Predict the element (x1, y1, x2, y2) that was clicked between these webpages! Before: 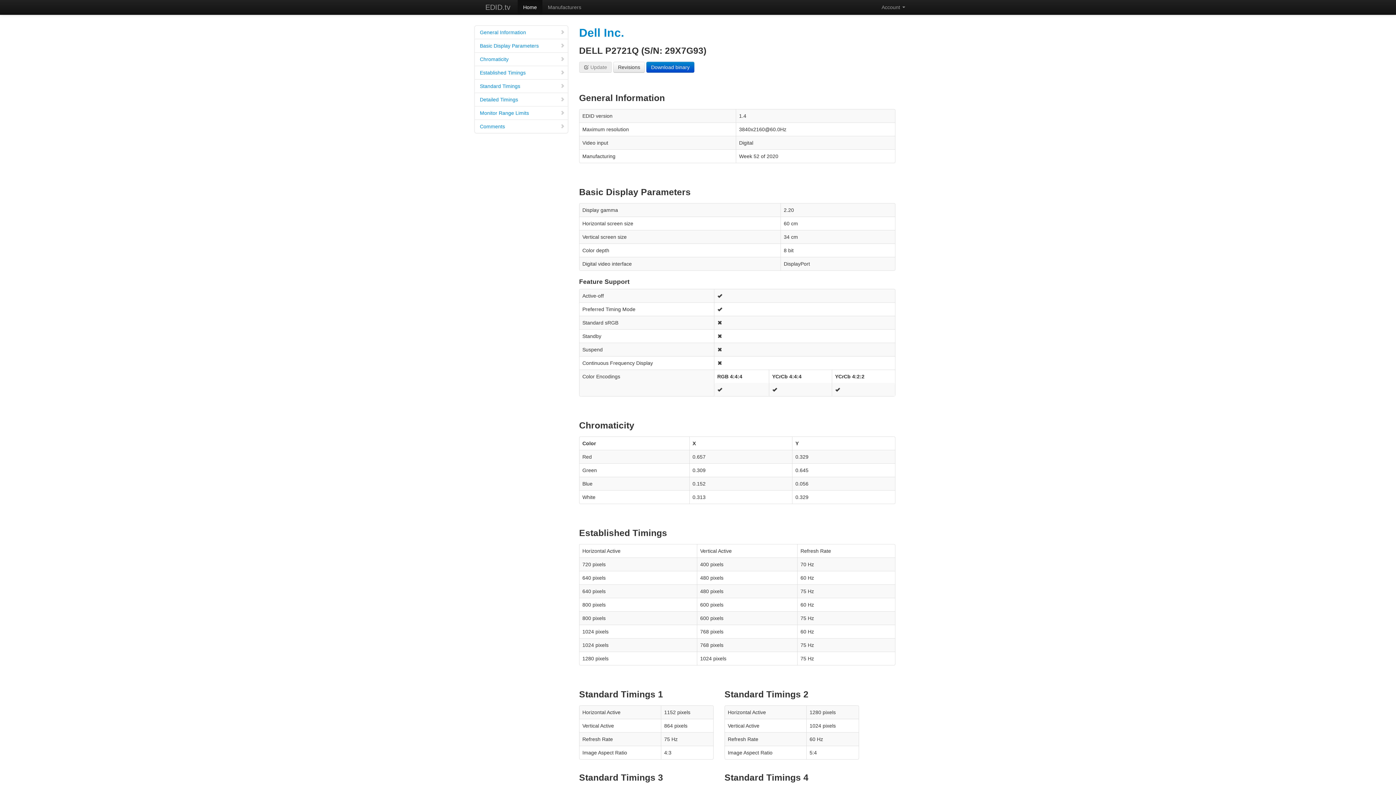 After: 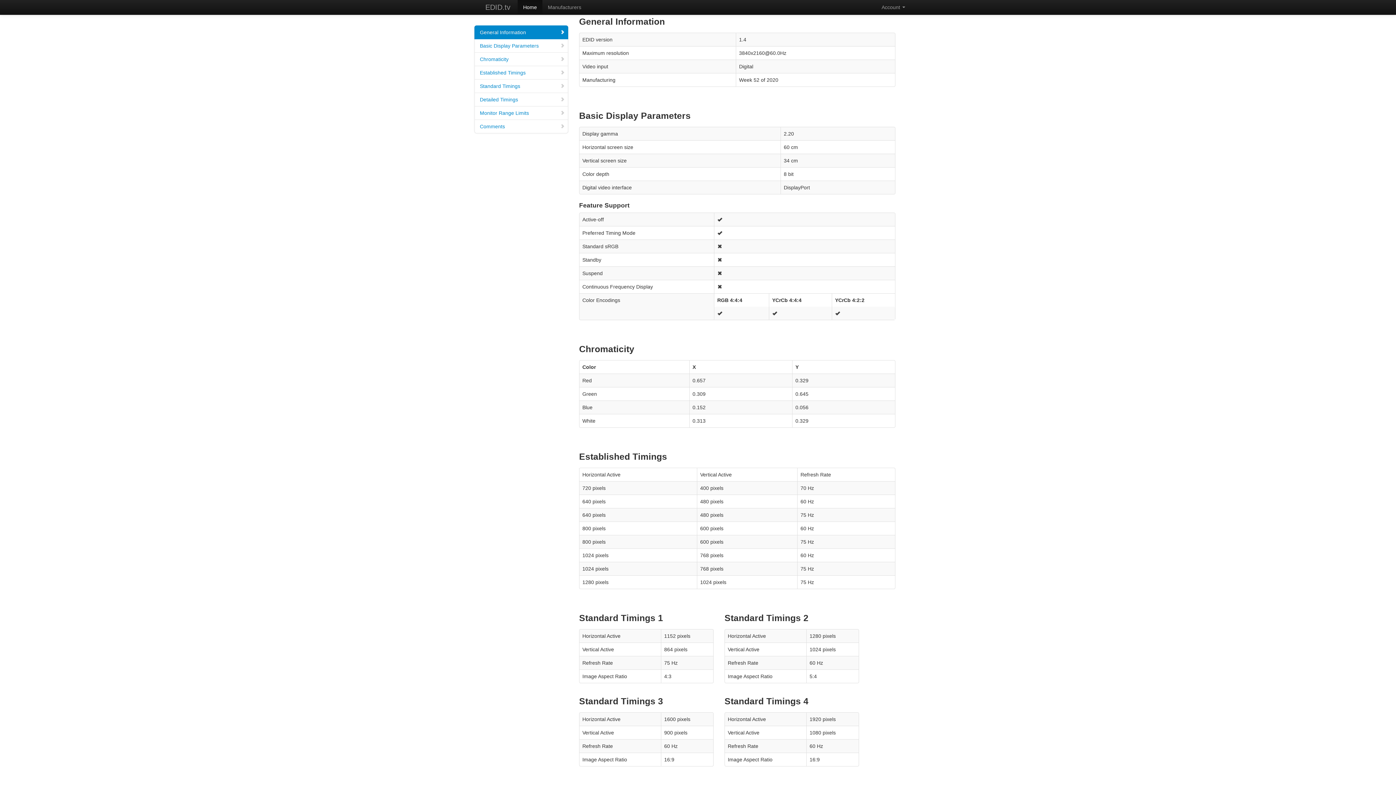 Action: label: General Information bbox: (474, 25, 568, 39)